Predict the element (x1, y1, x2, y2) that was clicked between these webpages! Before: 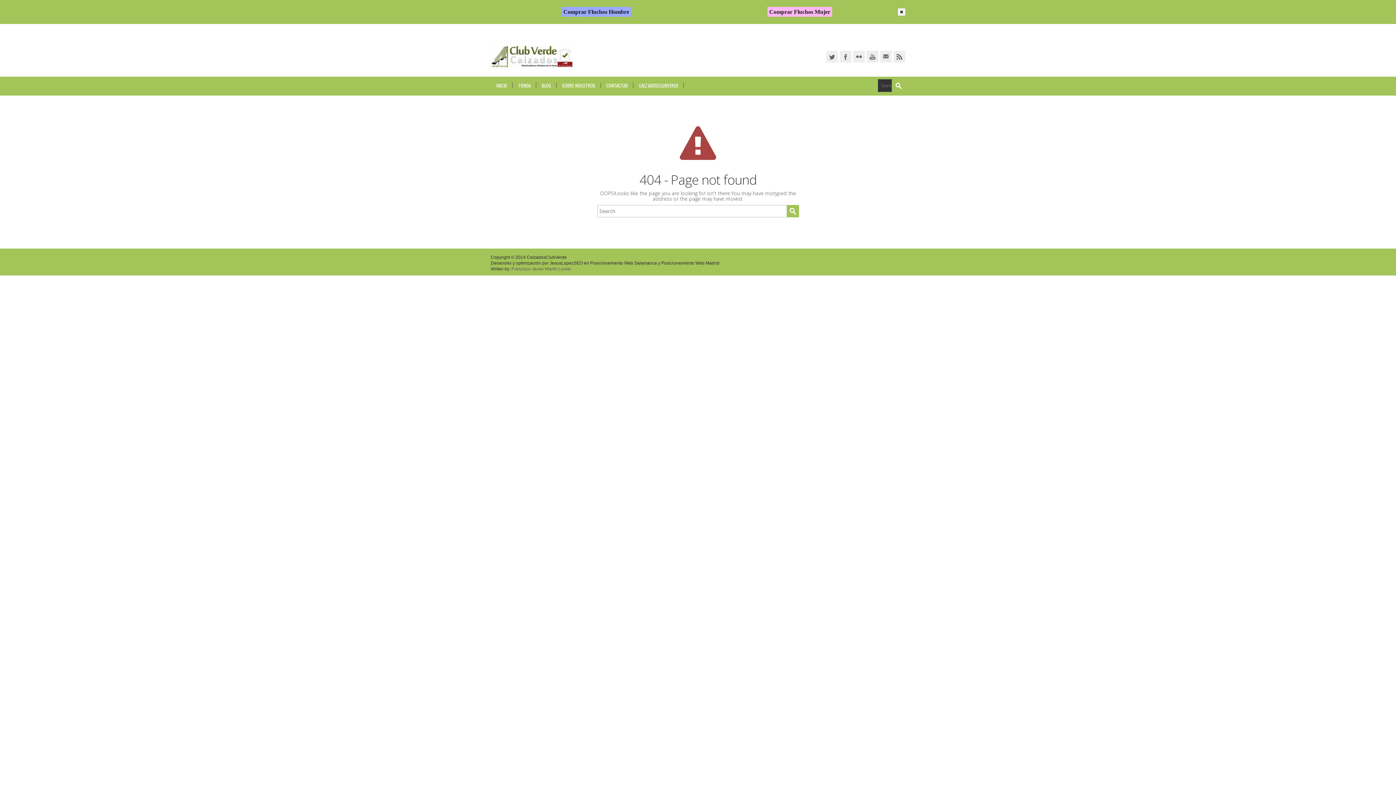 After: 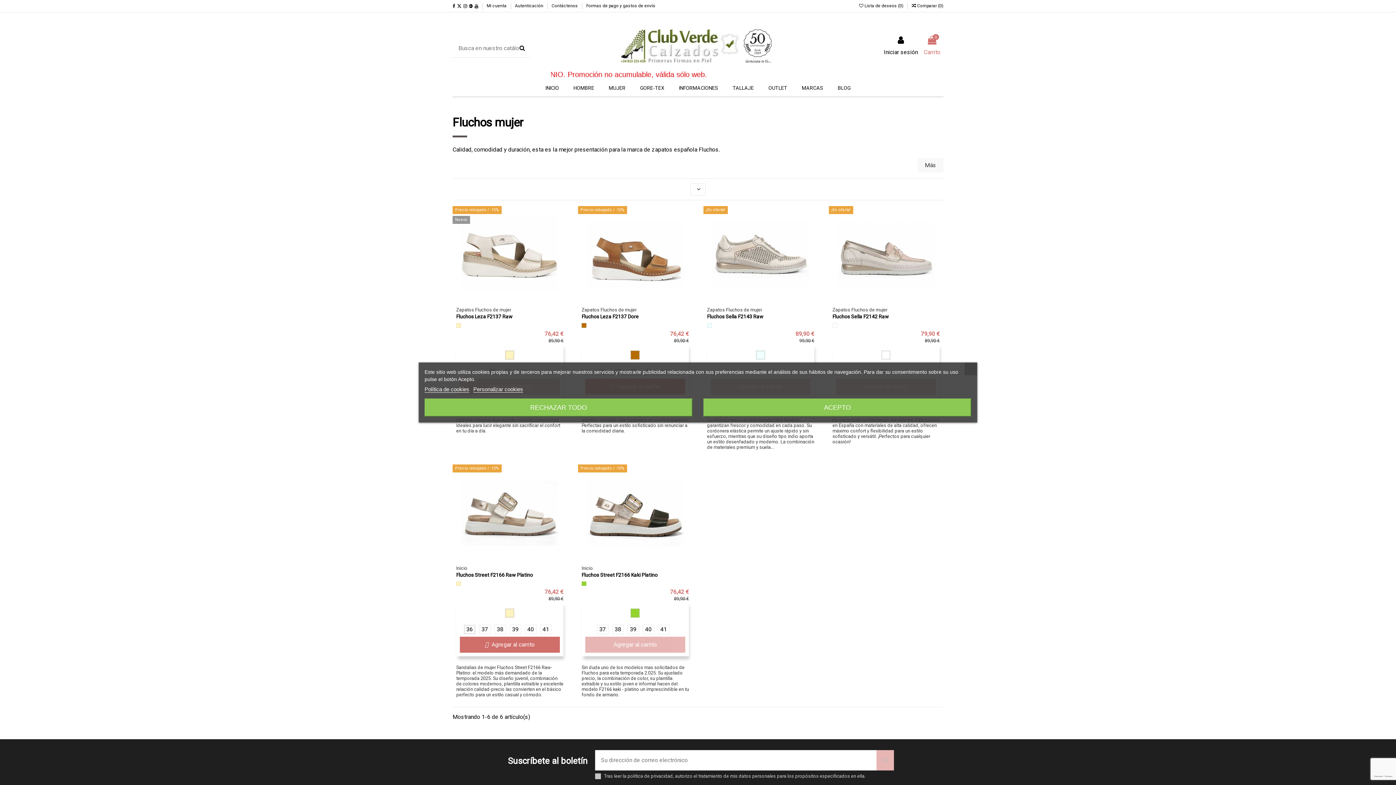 Action: bbox: (767, 6, 832, 16) label: Comprar Fluchos Mujer